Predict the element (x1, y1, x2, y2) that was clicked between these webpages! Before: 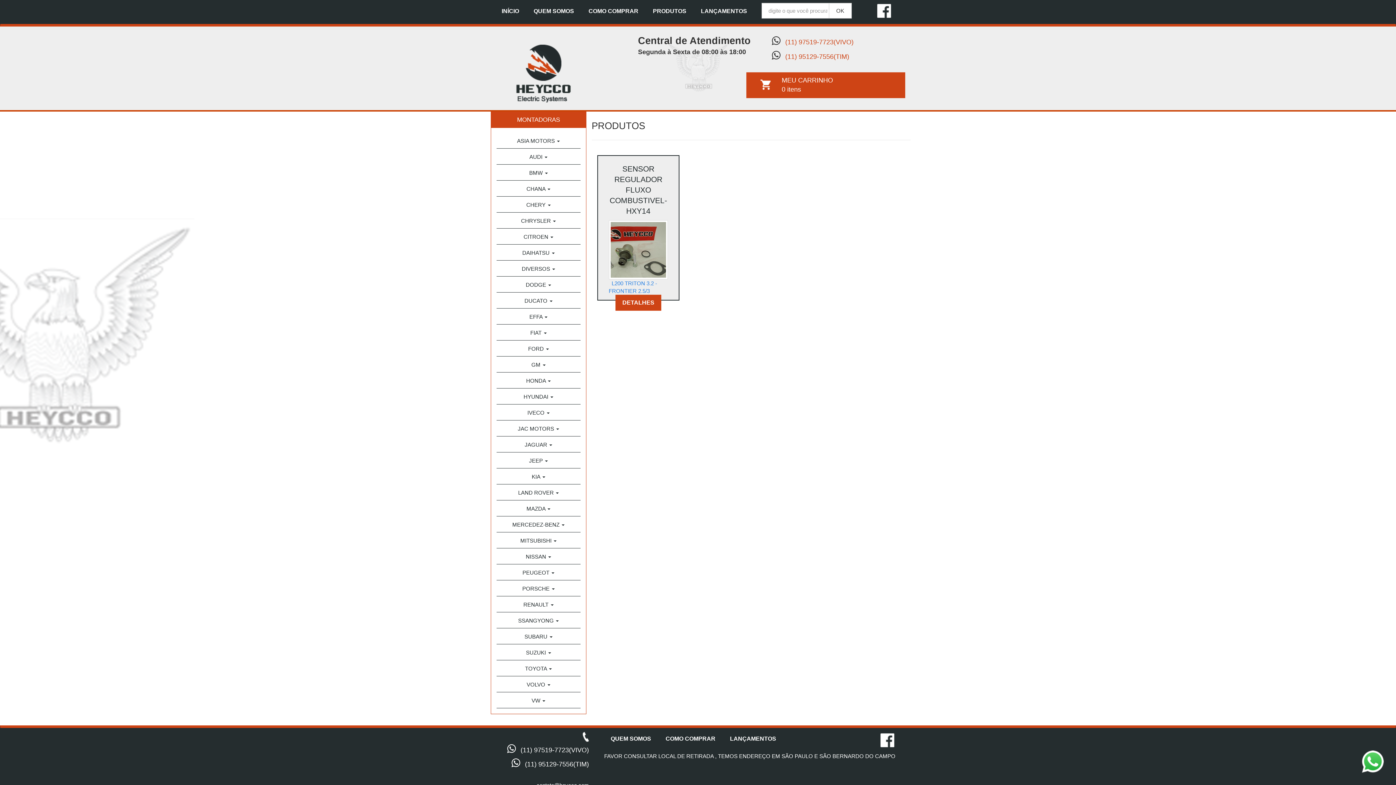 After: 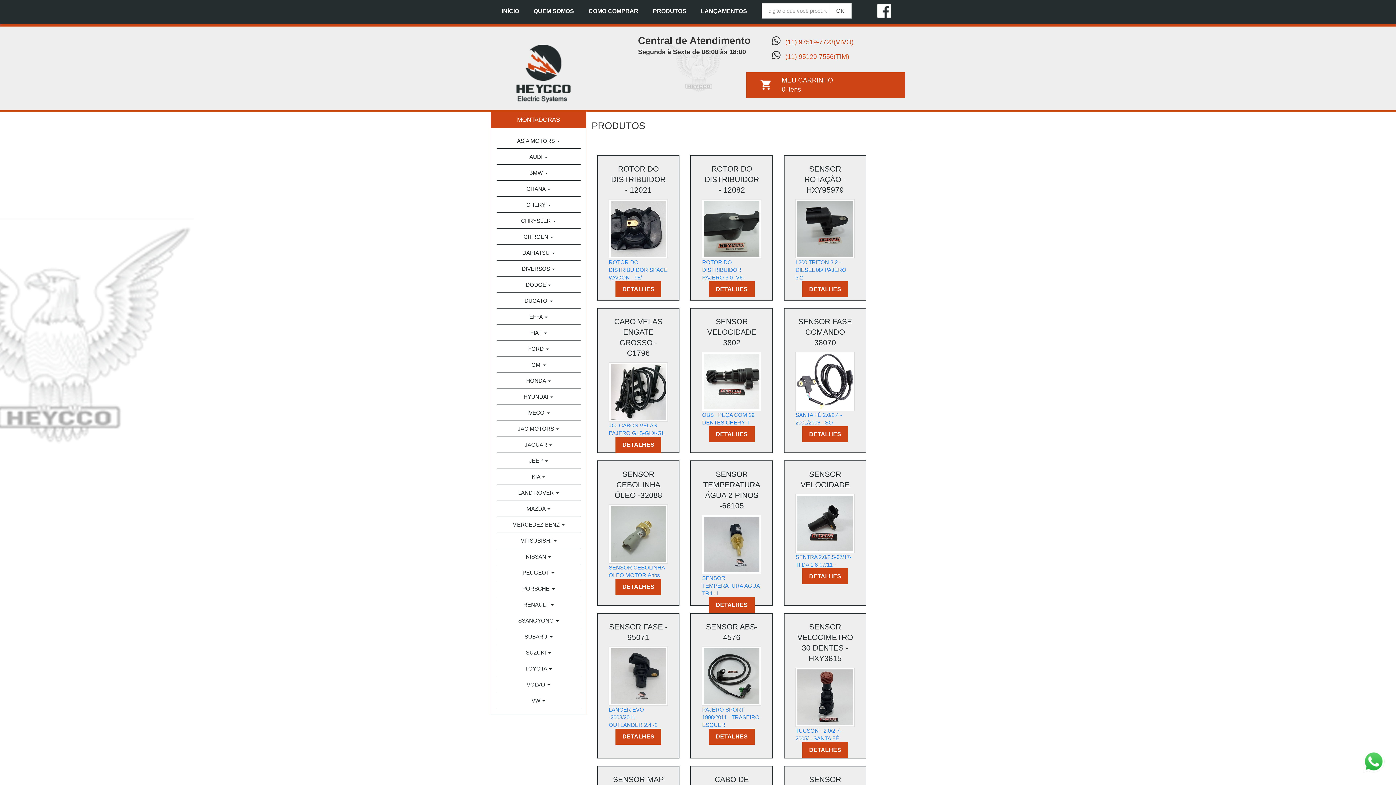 Action: label: MITSUBISHI  bbox: (496, 533, 580, 548)